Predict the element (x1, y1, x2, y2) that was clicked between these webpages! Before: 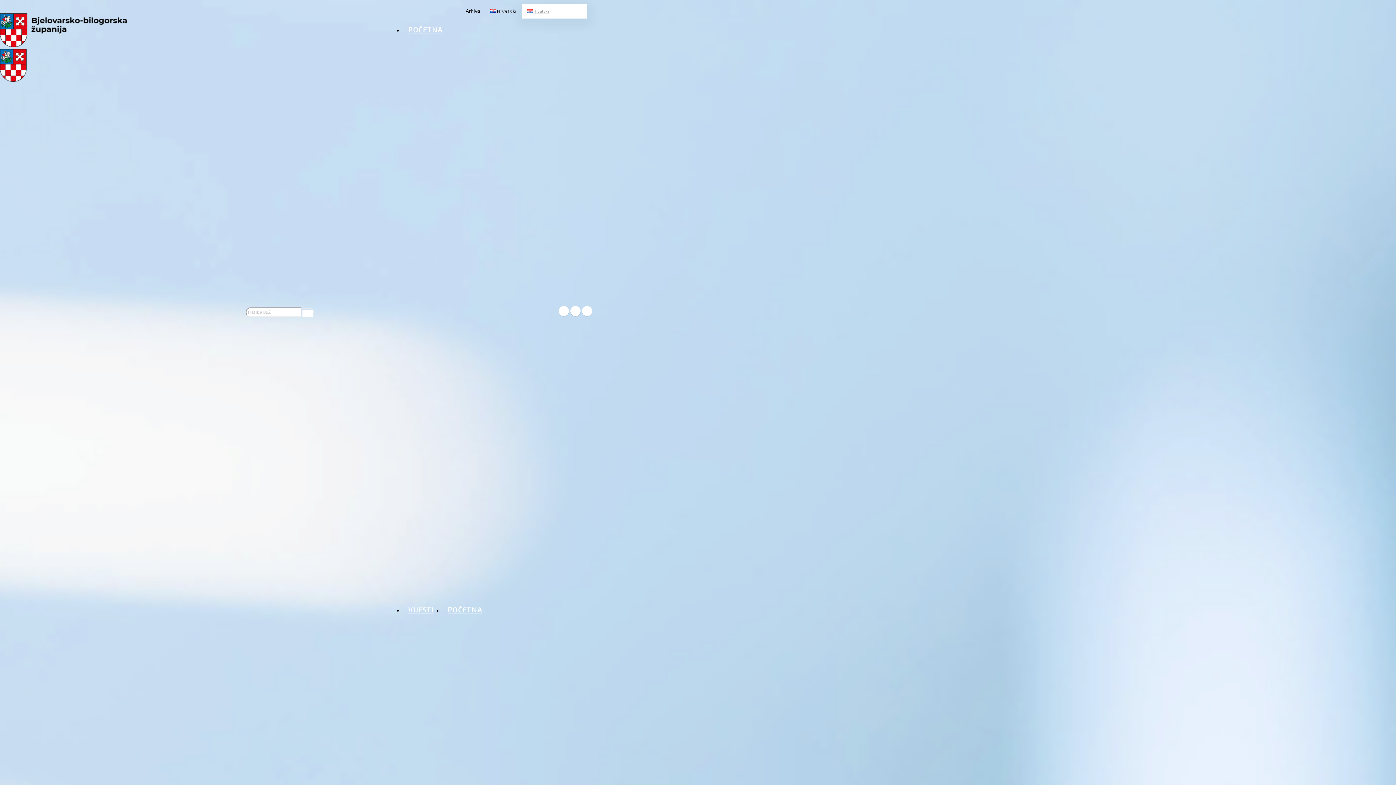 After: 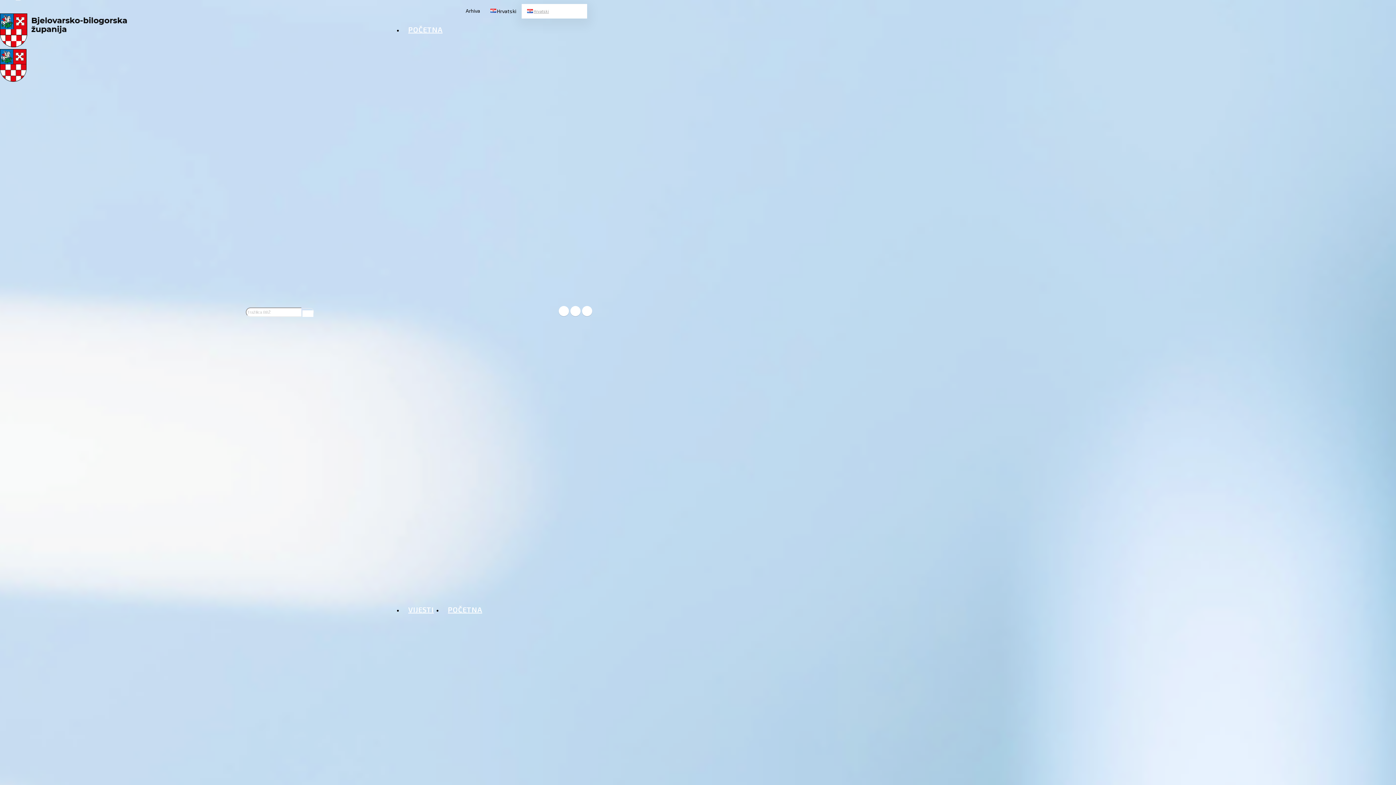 Action: bbox: (402, 22, 553, 36) label: POČETNA